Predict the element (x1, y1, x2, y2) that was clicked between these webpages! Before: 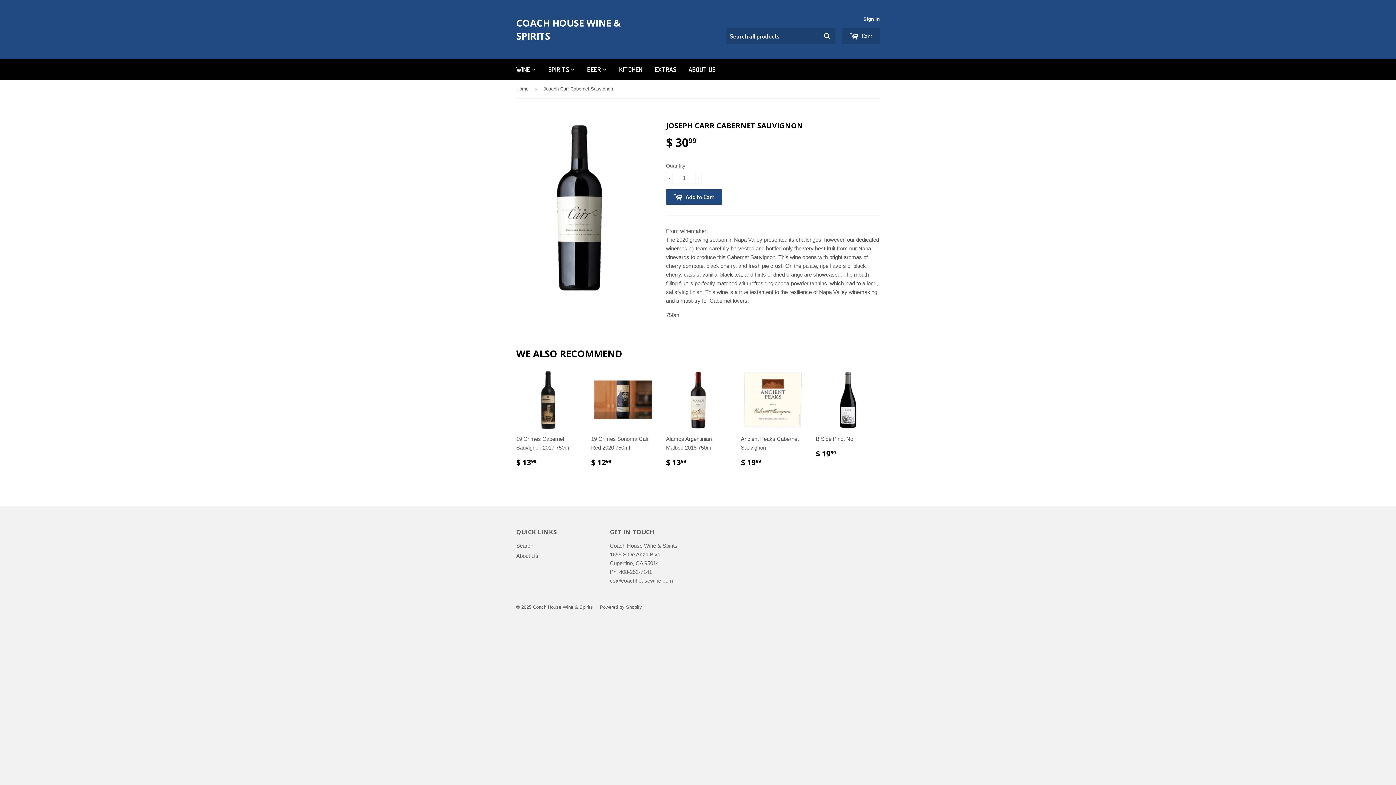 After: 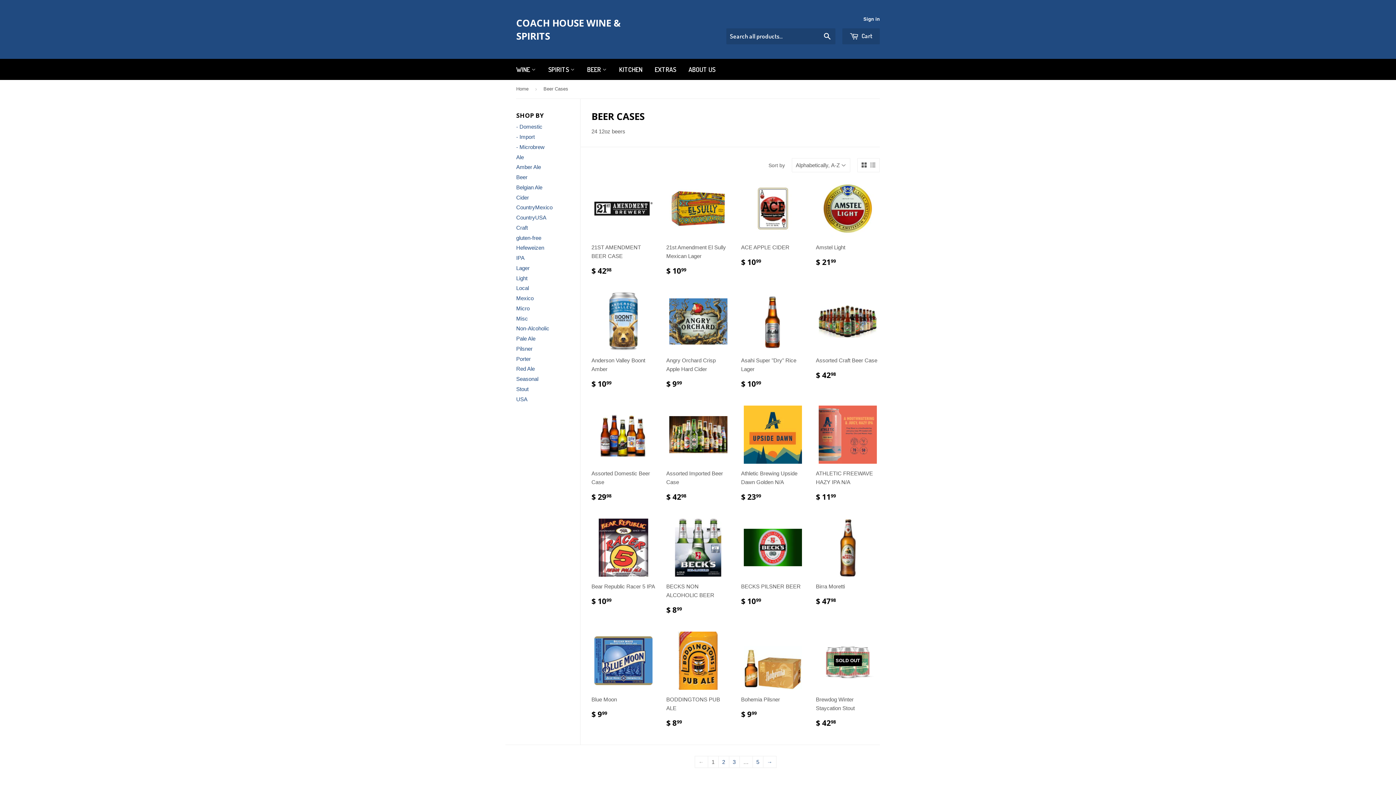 Action: bbox: (581, 58, 612, 80) label: BEER 